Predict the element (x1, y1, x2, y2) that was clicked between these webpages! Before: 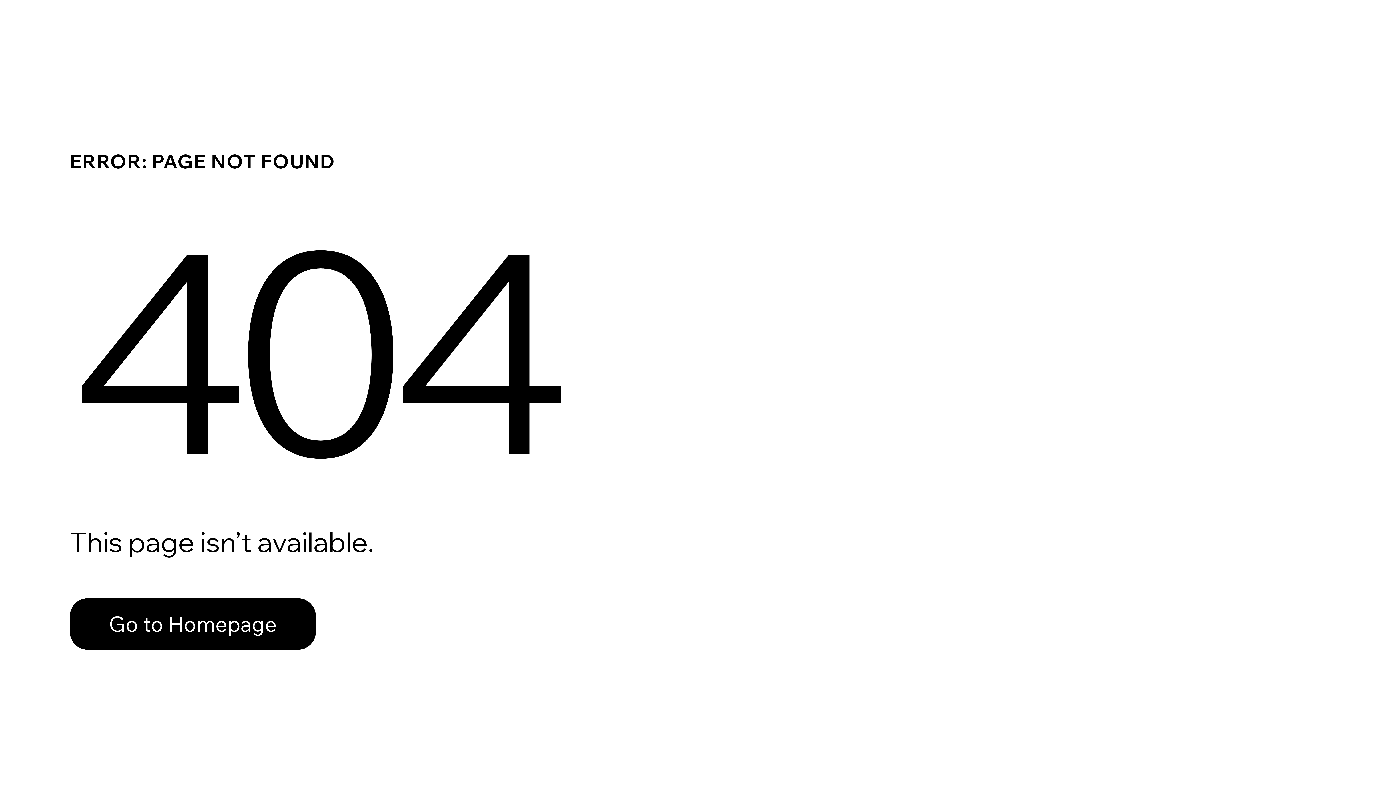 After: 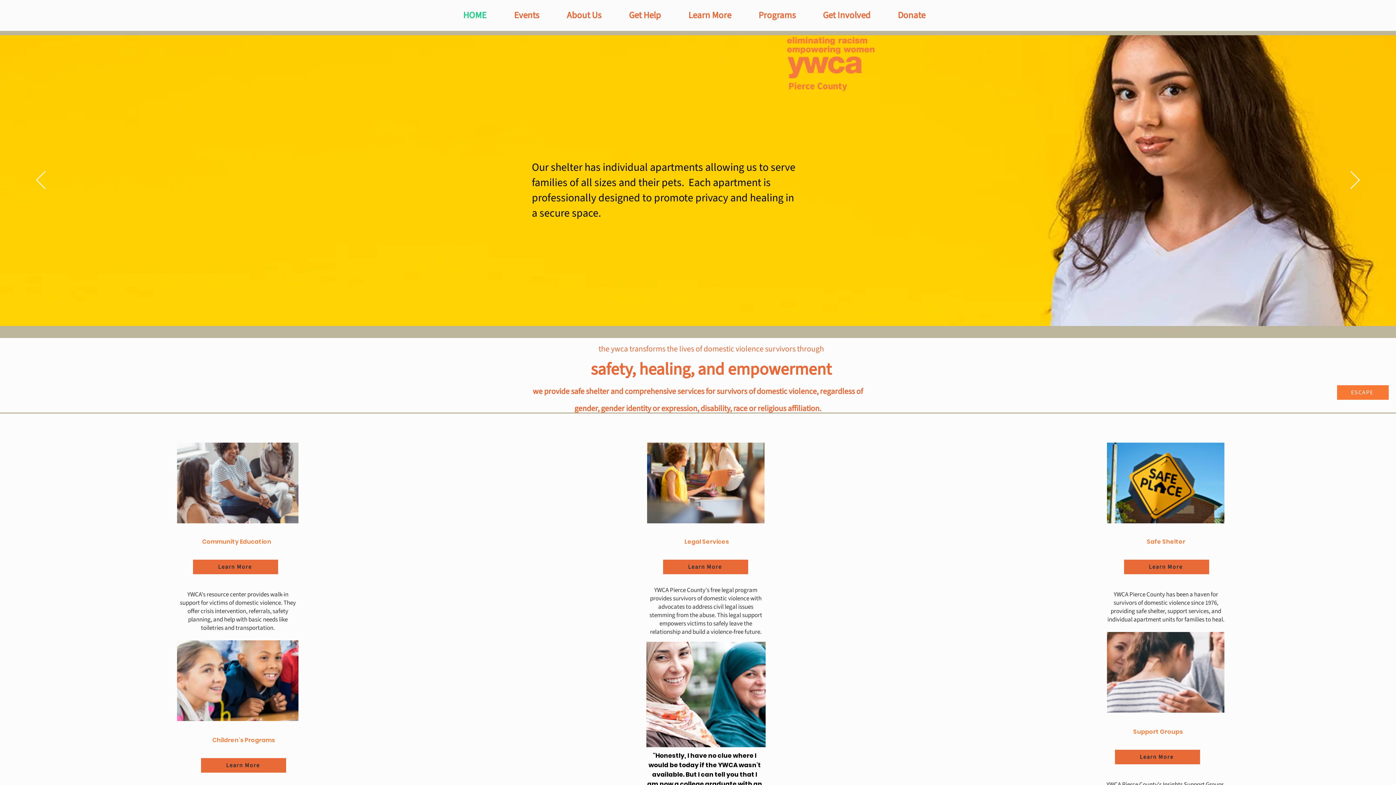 Action: label: Go to Homepage bbox: (69, 598, 316, 650)